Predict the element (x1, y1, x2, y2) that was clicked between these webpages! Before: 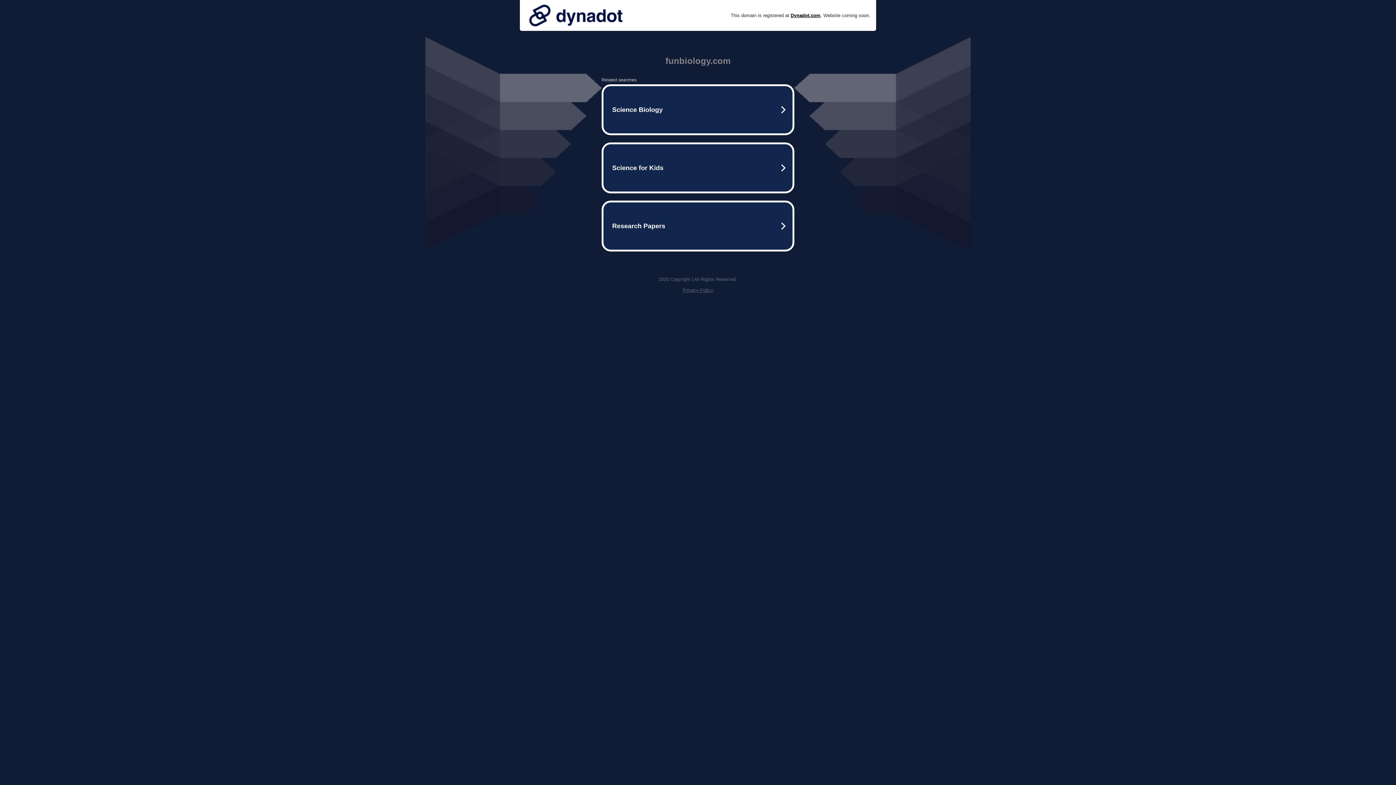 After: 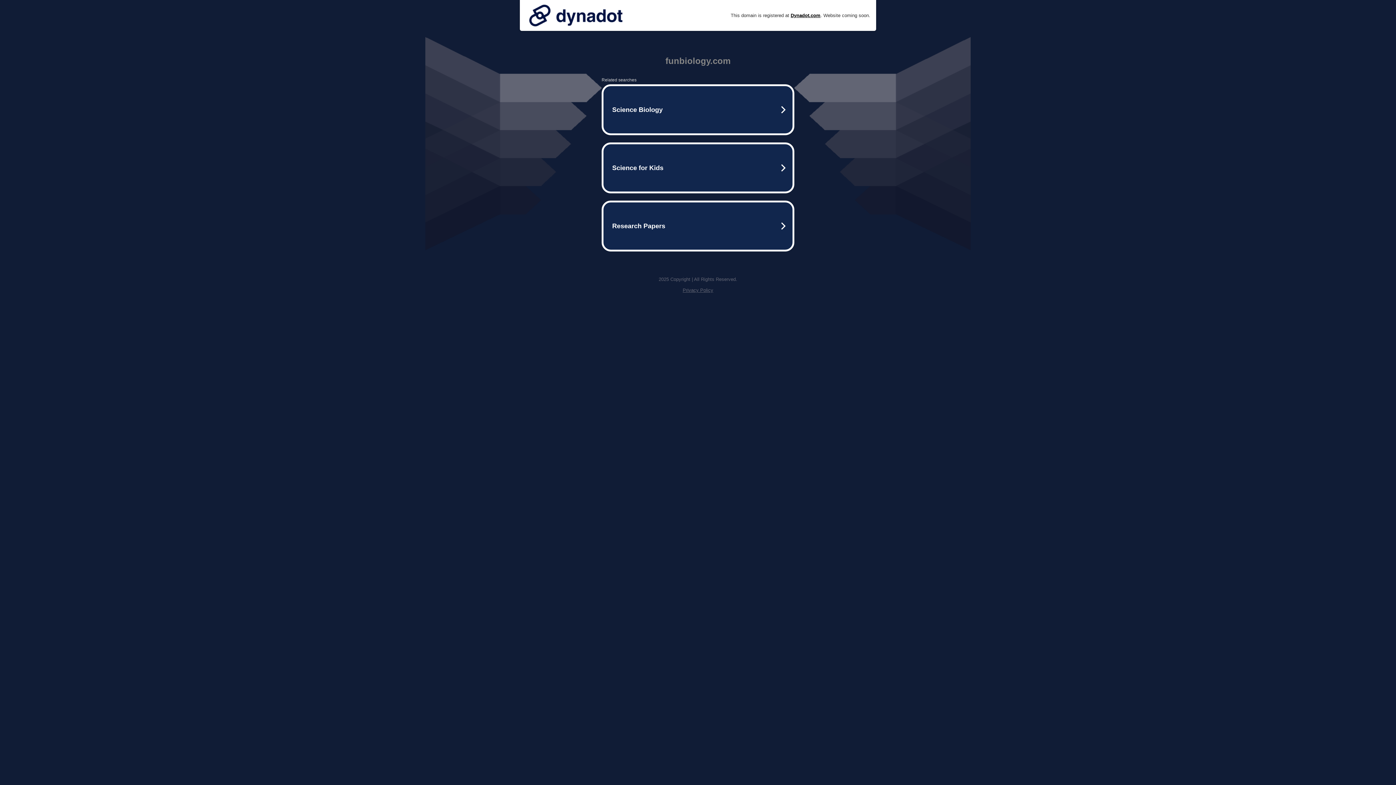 Action: label: Privacy Policy bbox: (682, 287, 713, 293)